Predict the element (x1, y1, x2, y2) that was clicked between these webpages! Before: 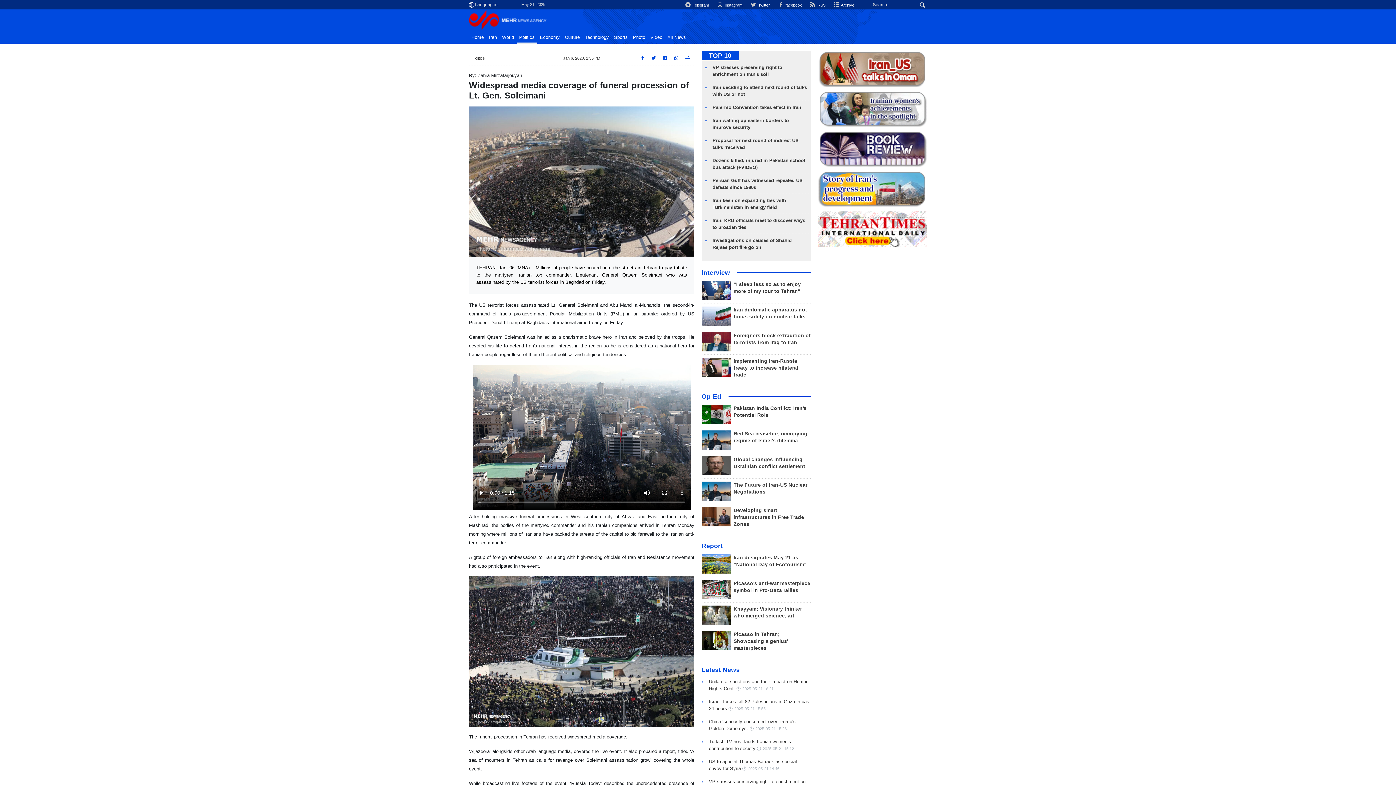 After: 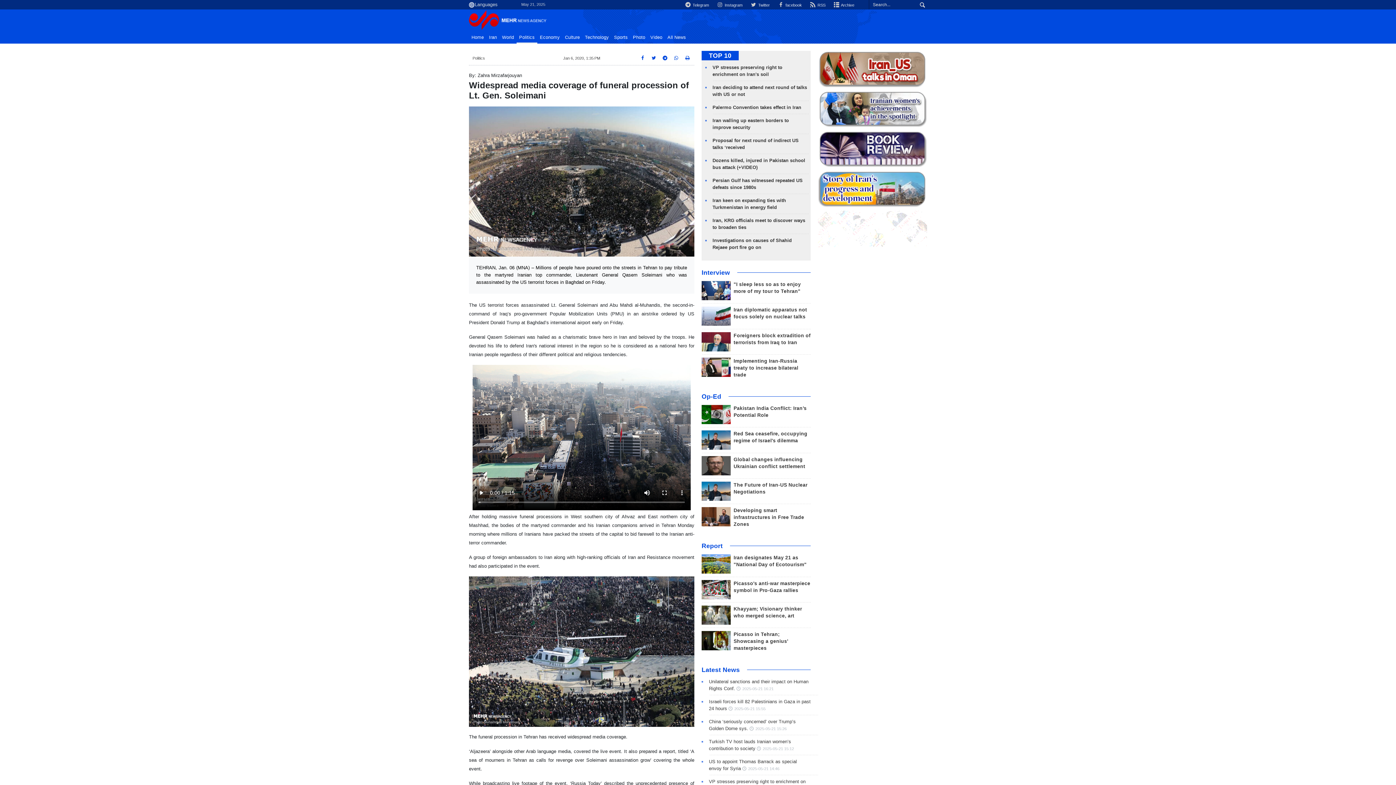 Action: bbox: (701, 554, 730, 574)